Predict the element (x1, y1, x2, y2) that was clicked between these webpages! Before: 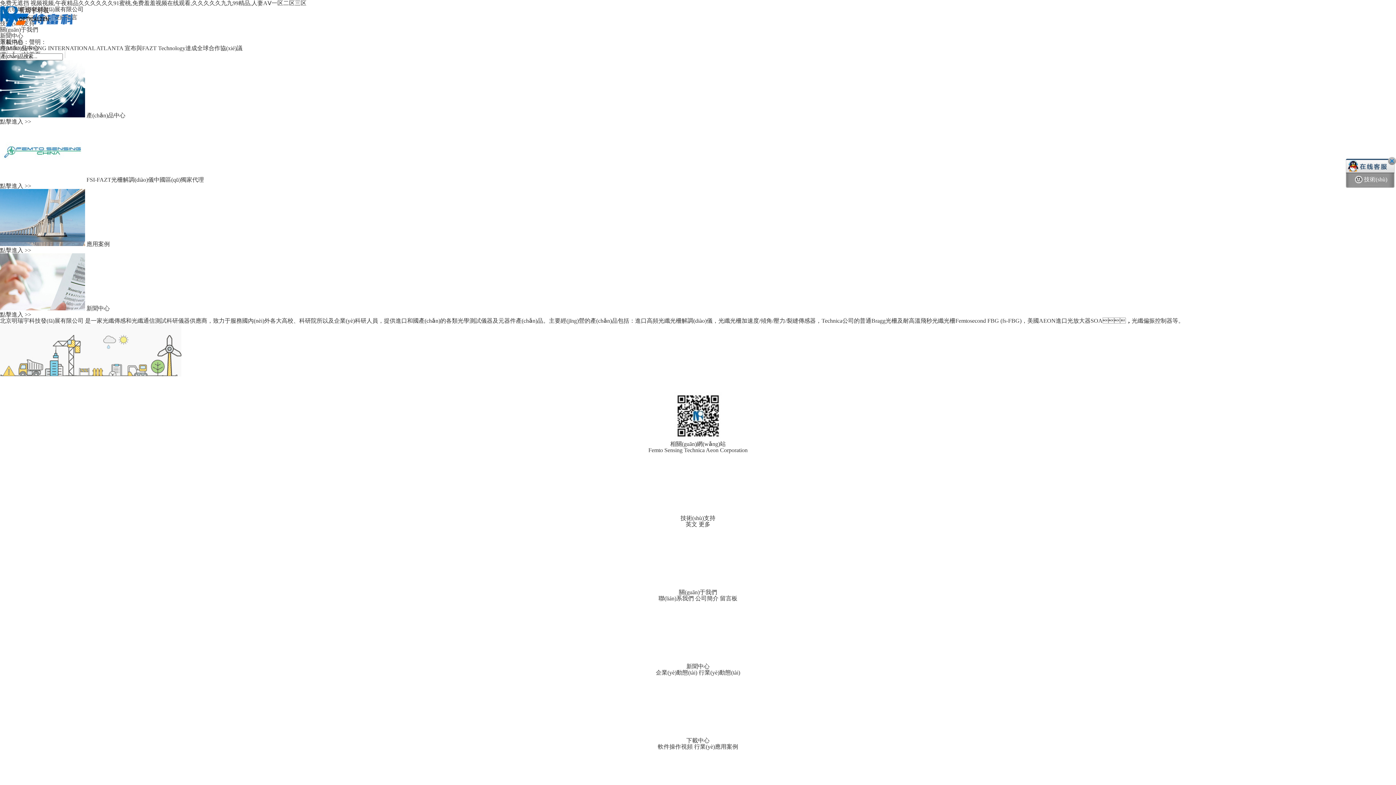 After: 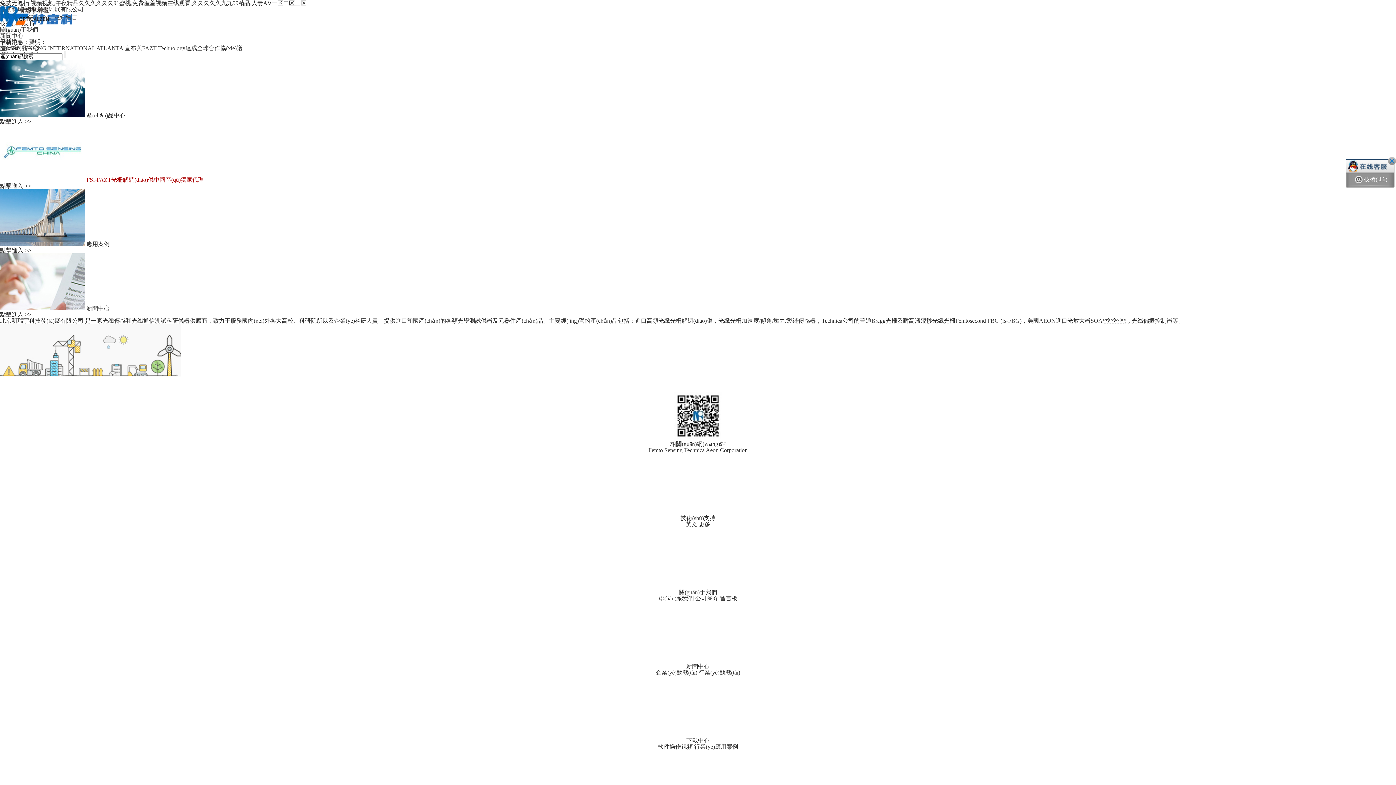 Action: bbox: (86, 176, 204, 182) label: FSI-FAZT光柵解調(diào)儀中國區(qū)獨家代理